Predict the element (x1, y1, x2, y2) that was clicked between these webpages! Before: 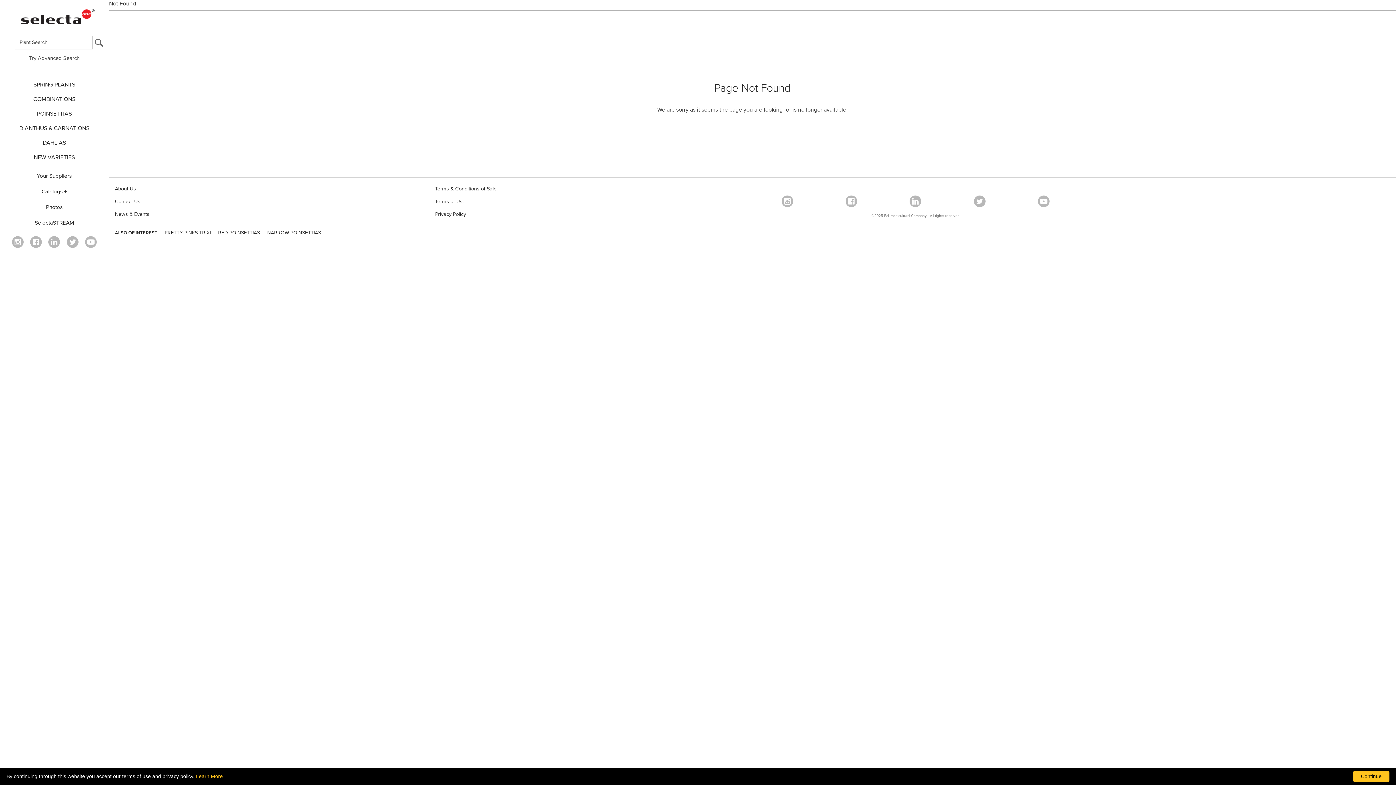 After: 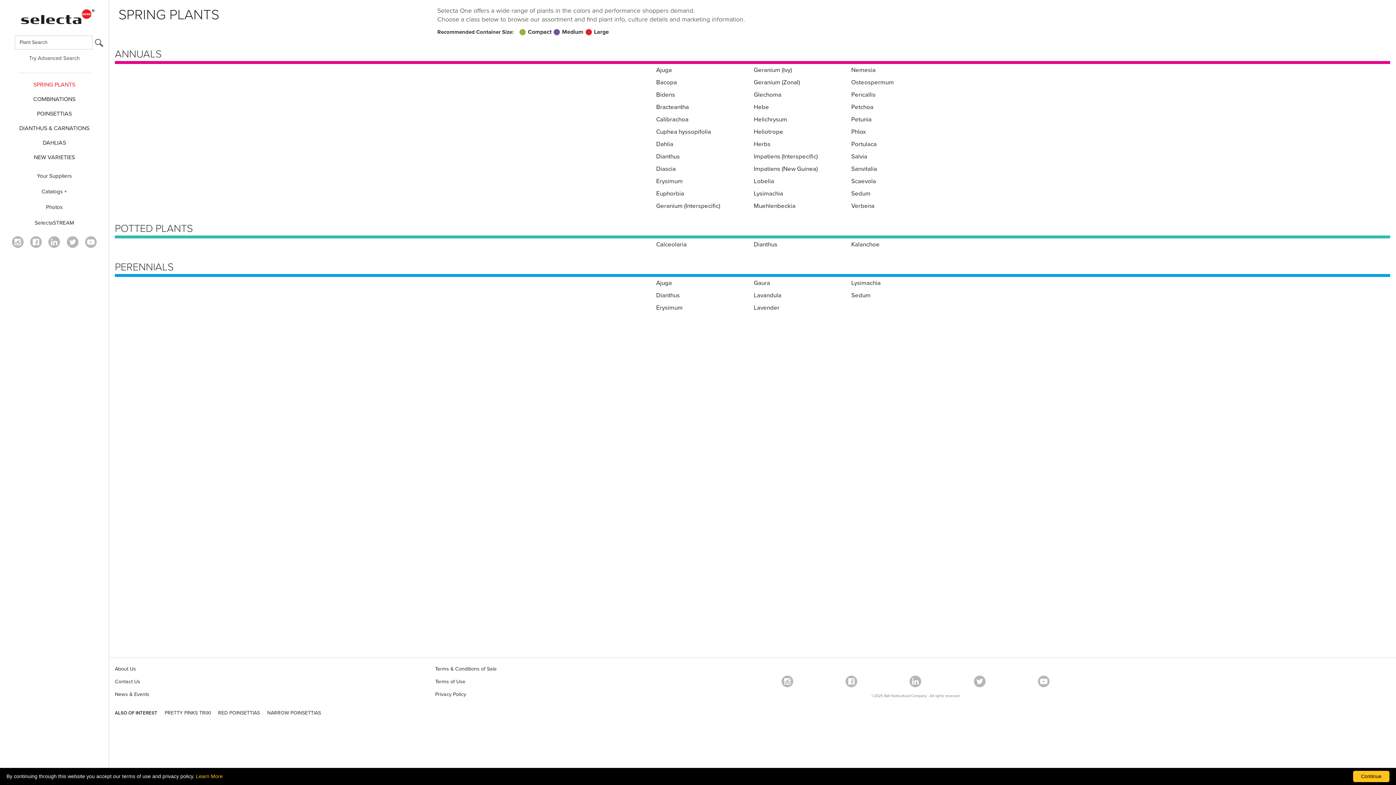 Action: label: SPRING PLANTS bbox: (0, 77, 108, 91)